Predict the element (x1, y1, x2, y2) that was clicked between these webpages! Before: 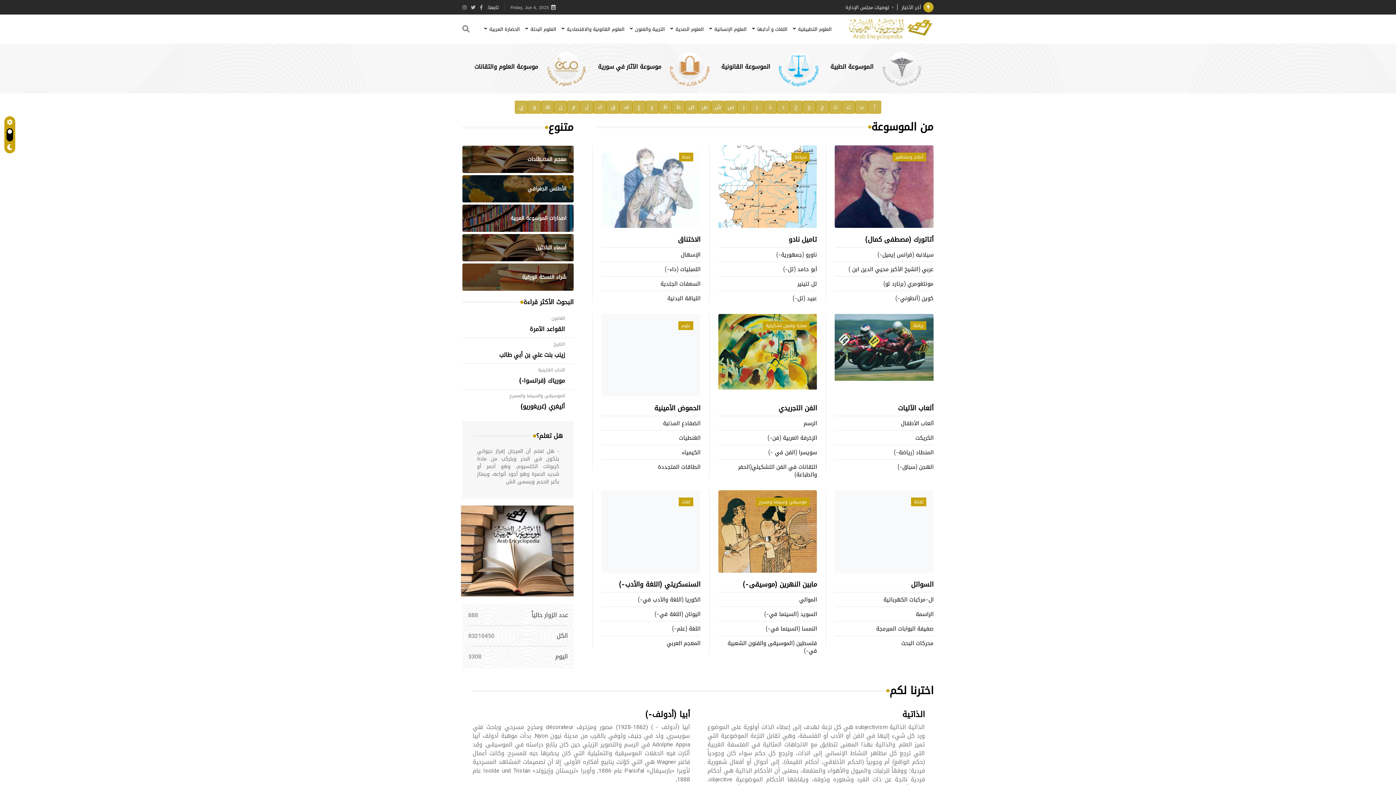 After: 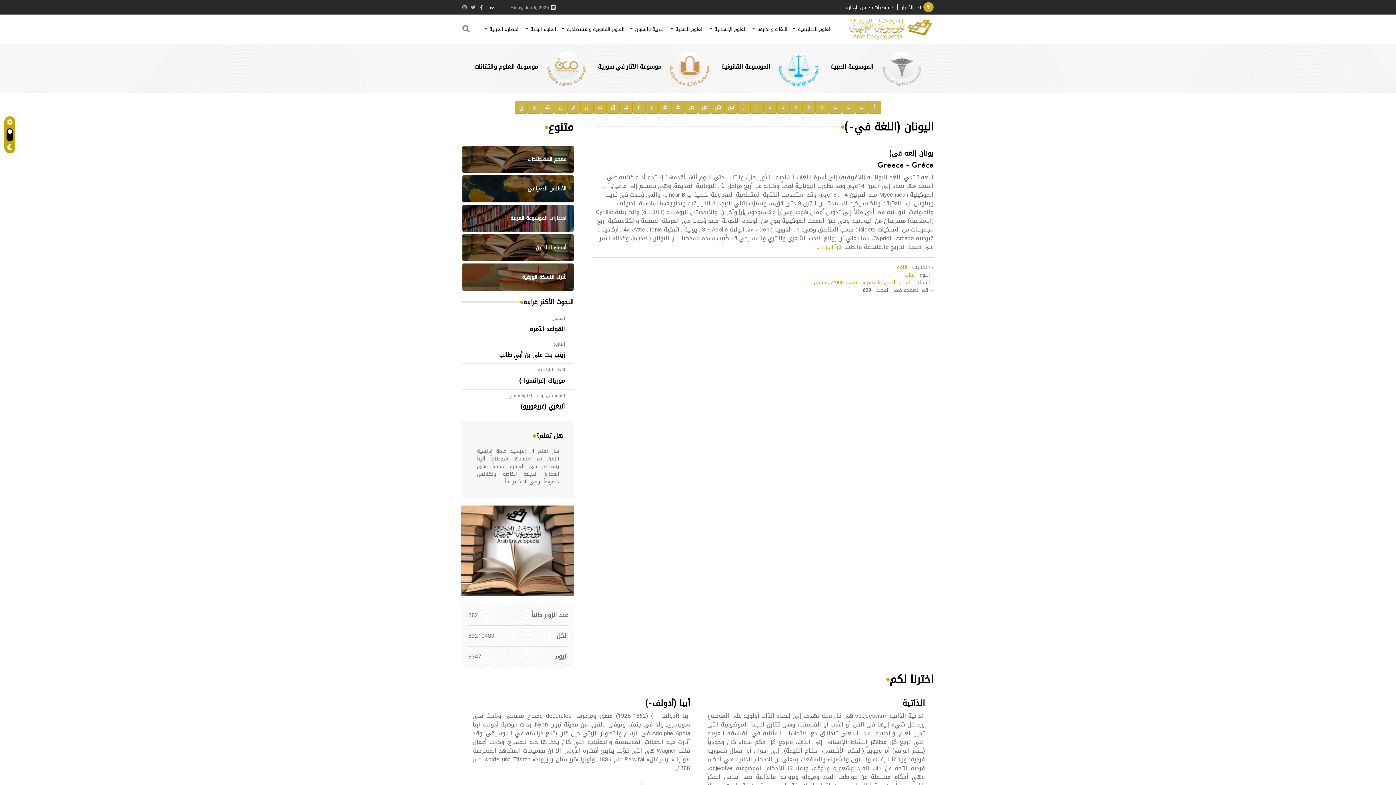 Action: bbox: (654, 609, 700, 619) label: اليونان (اللغة في-)